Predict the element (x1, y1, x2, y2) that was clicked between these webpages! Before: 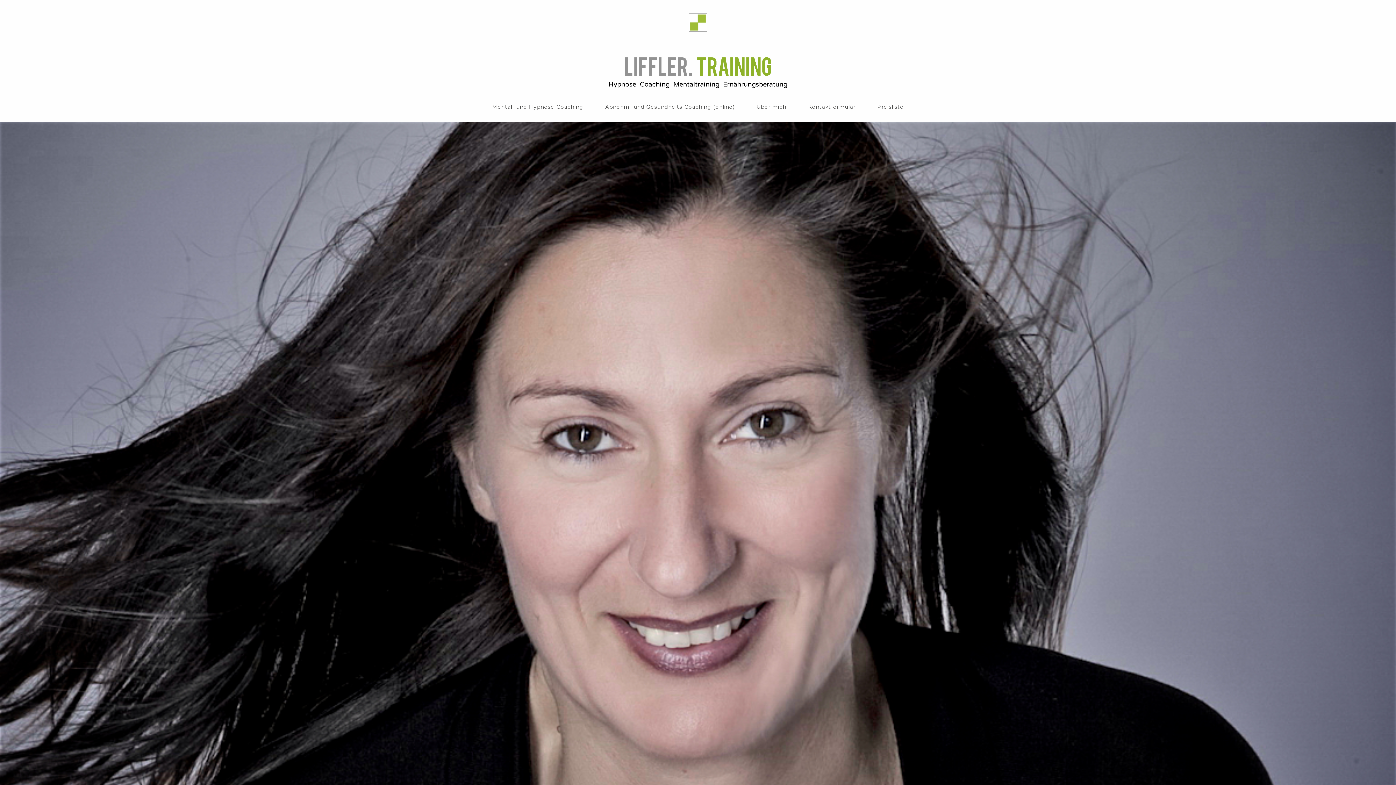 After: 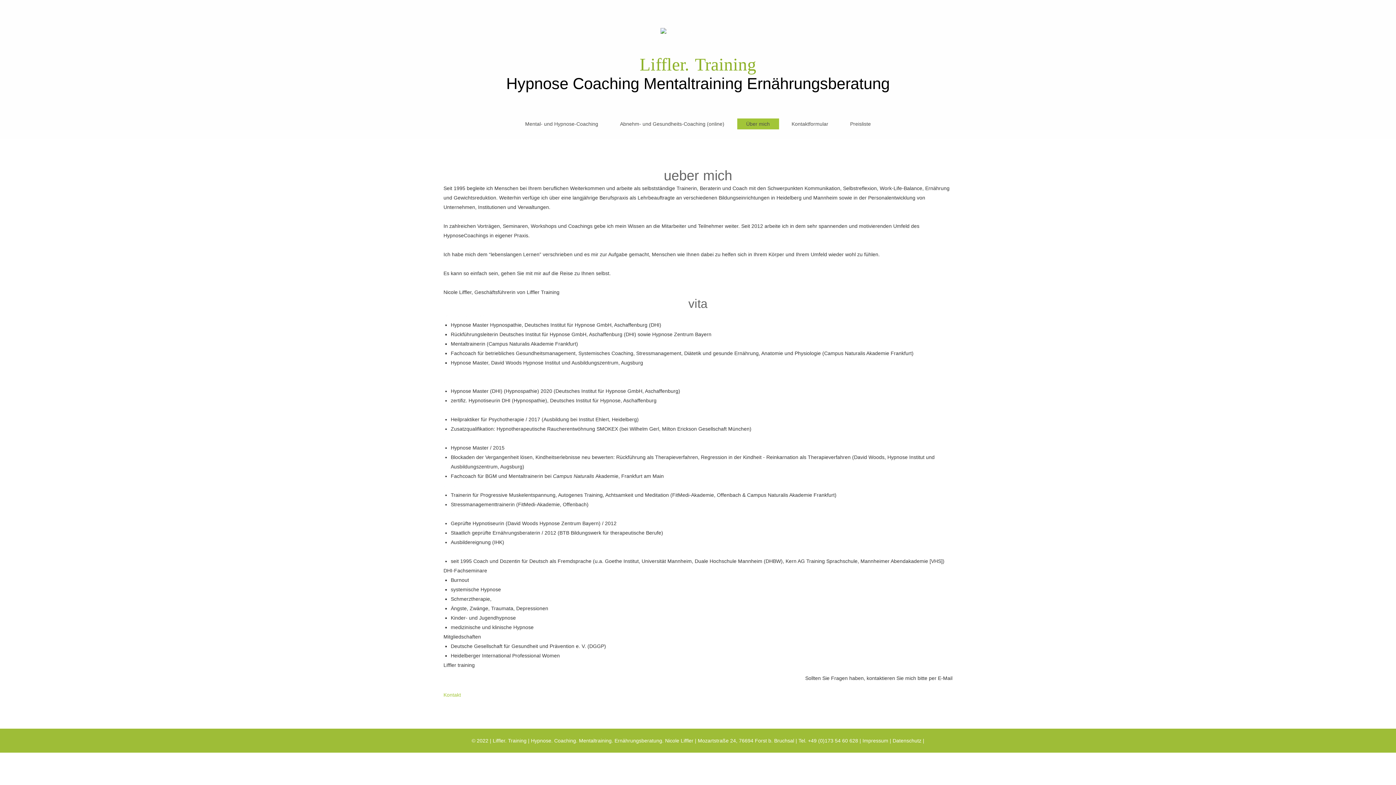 Action: label: Über mich bbox: (747, 100, 795, 112)